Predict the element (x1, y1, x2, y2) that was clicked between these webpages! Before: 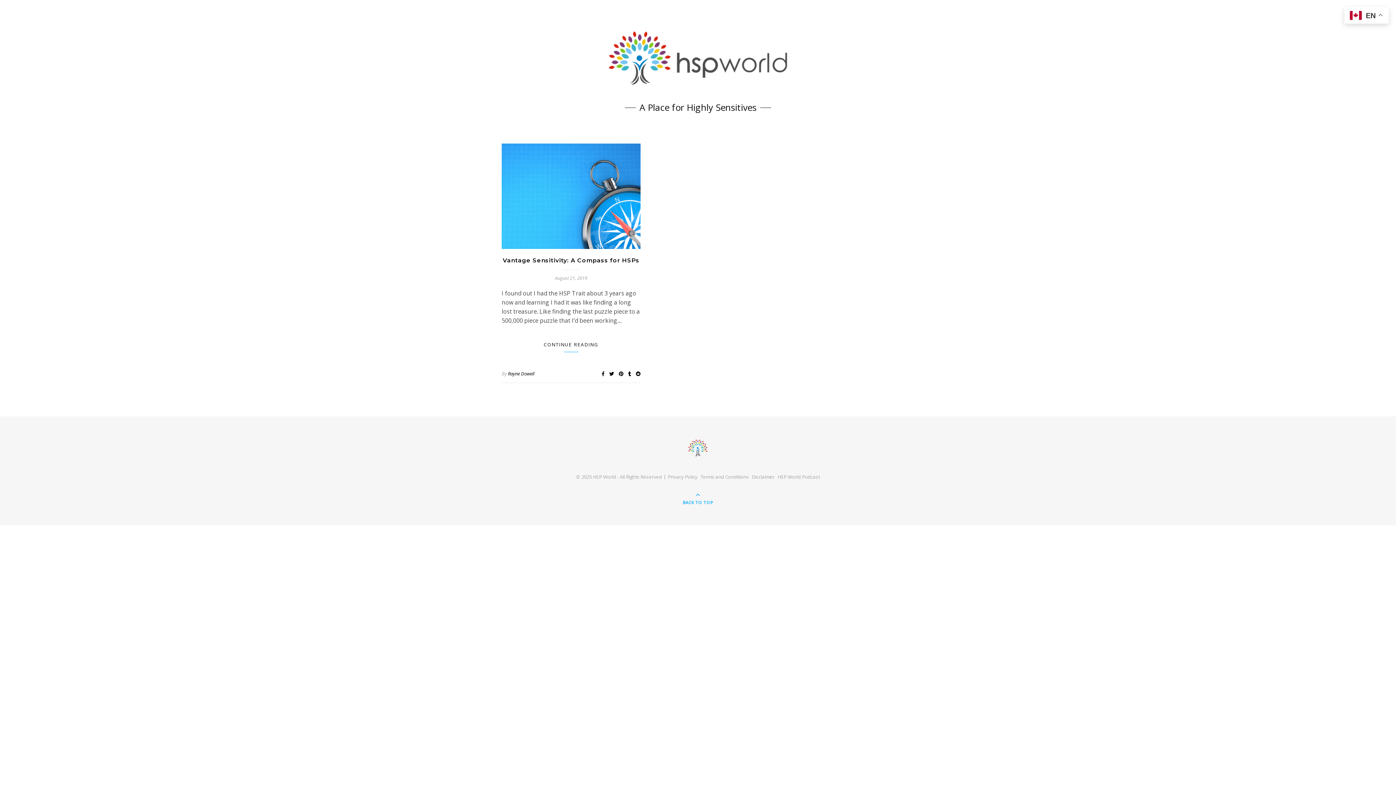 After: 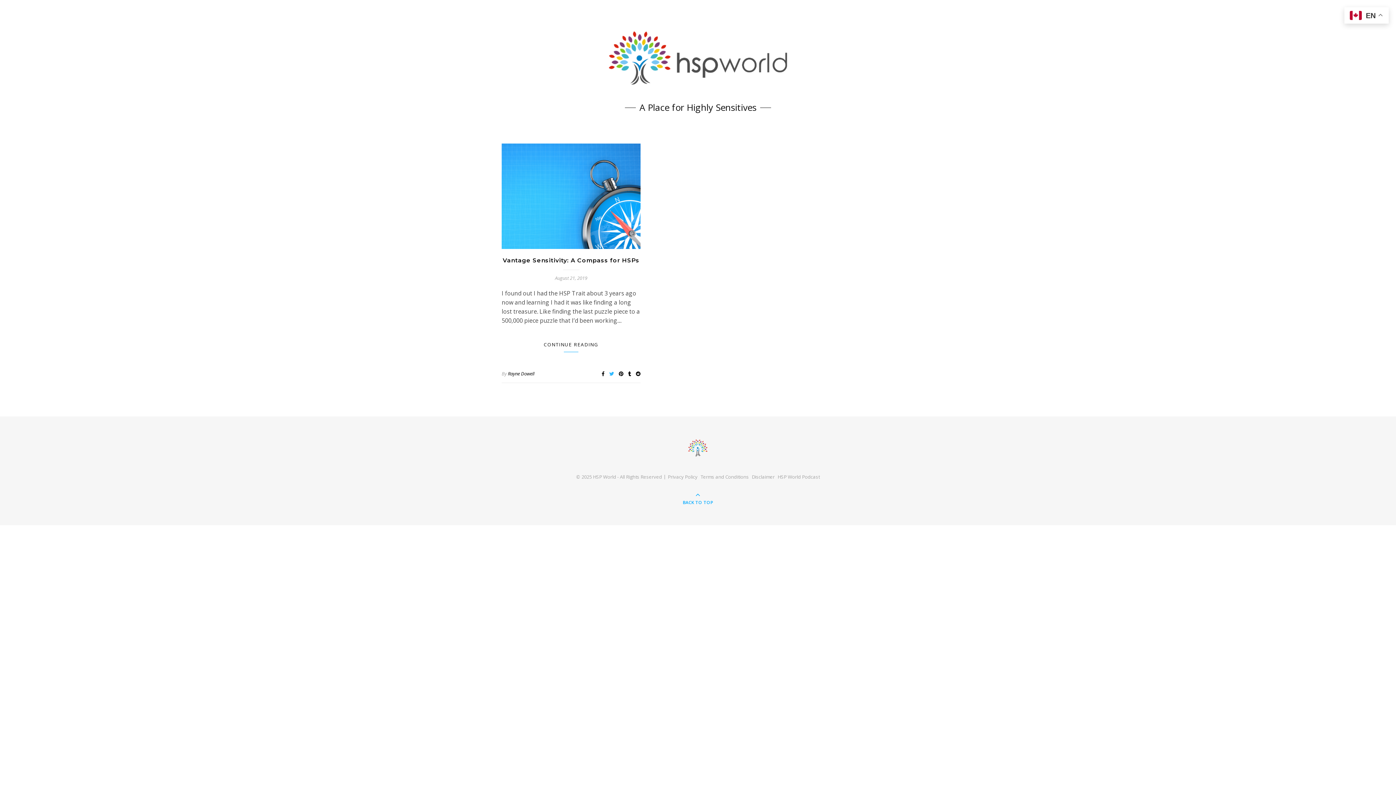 Action: label:   bbox: (609, 370, 615, 377)